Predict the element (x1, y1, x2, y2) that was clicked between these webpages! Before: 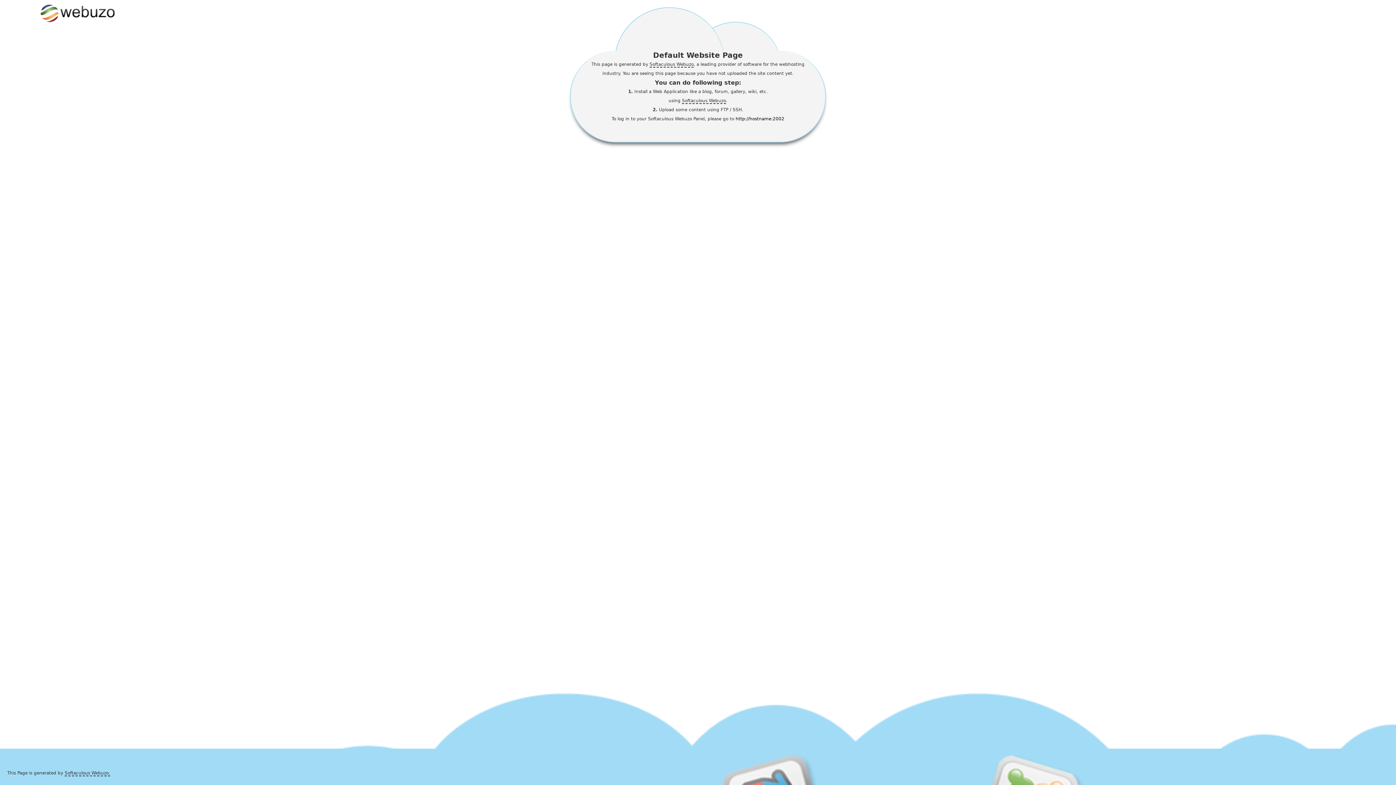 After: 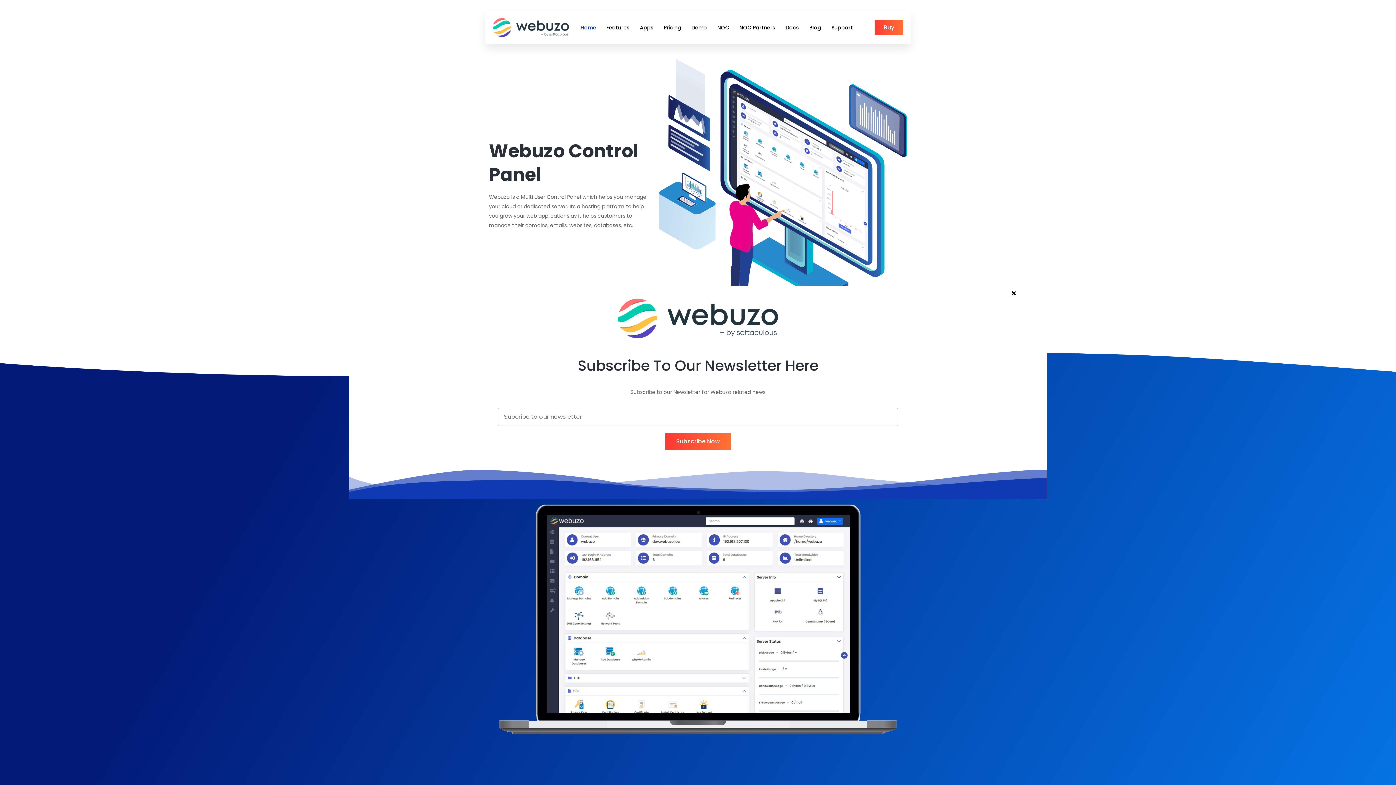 Action: label: Softaculous Webuzo bbox: (682, 98, 726, 104)